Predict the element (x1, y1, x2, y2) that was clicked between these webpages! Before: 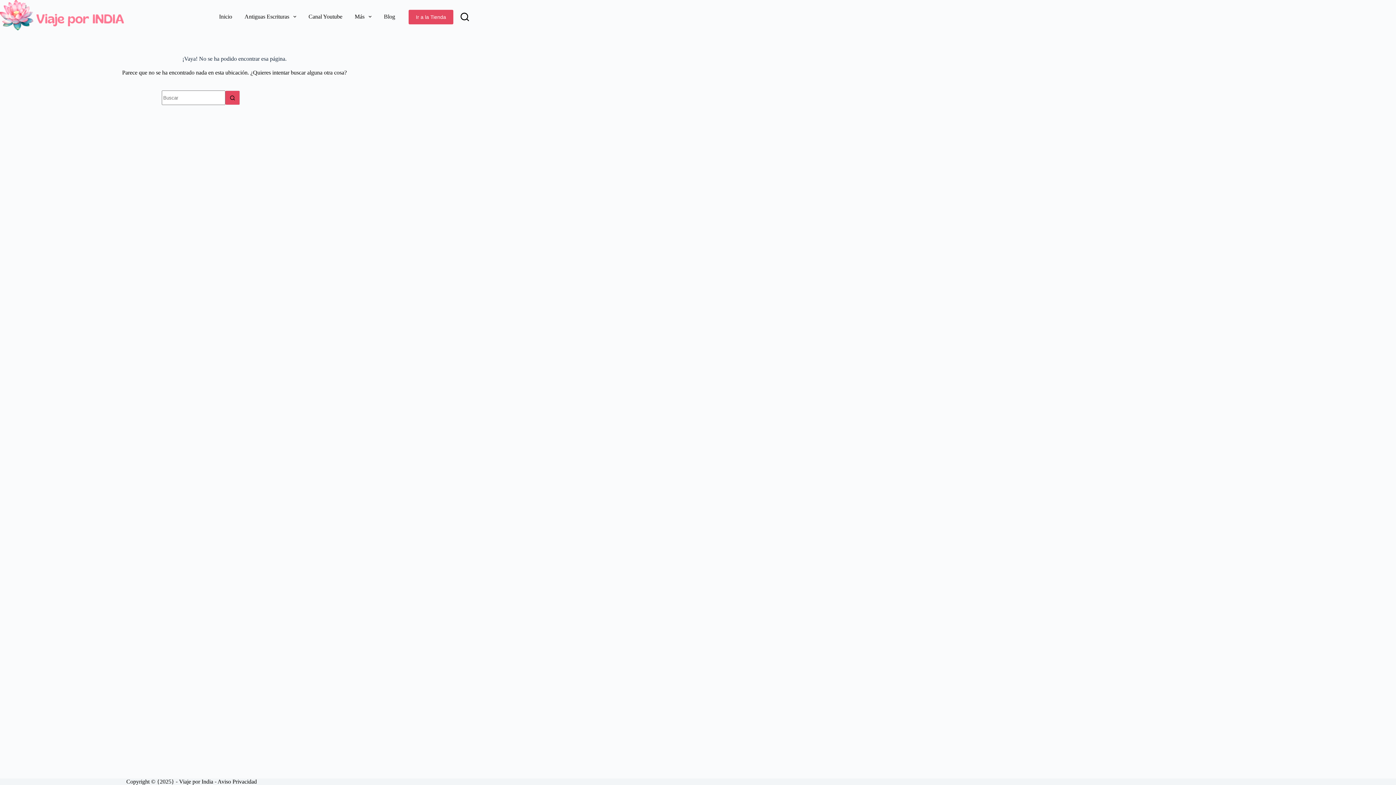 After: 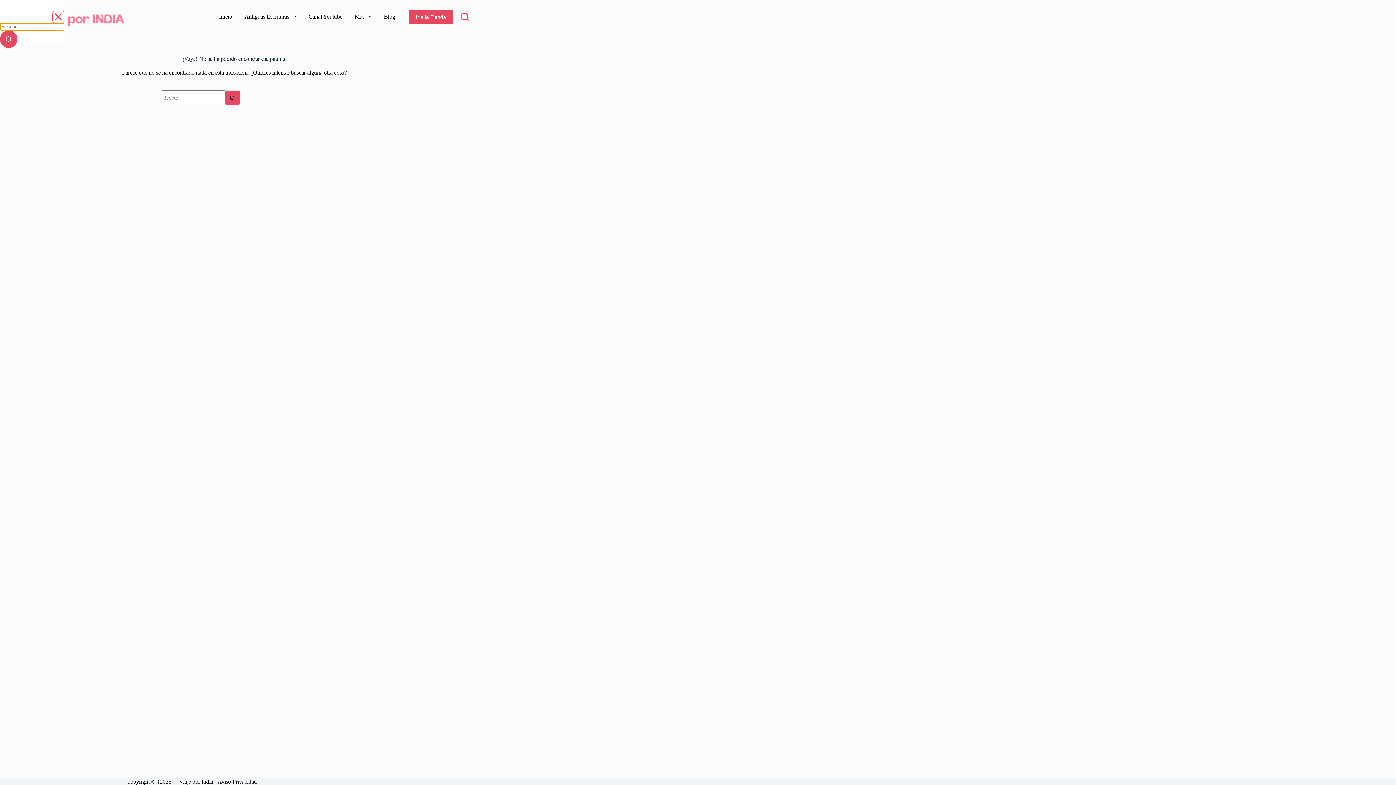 Action: bbox: (460, 12, 469, 21) label: Buscar